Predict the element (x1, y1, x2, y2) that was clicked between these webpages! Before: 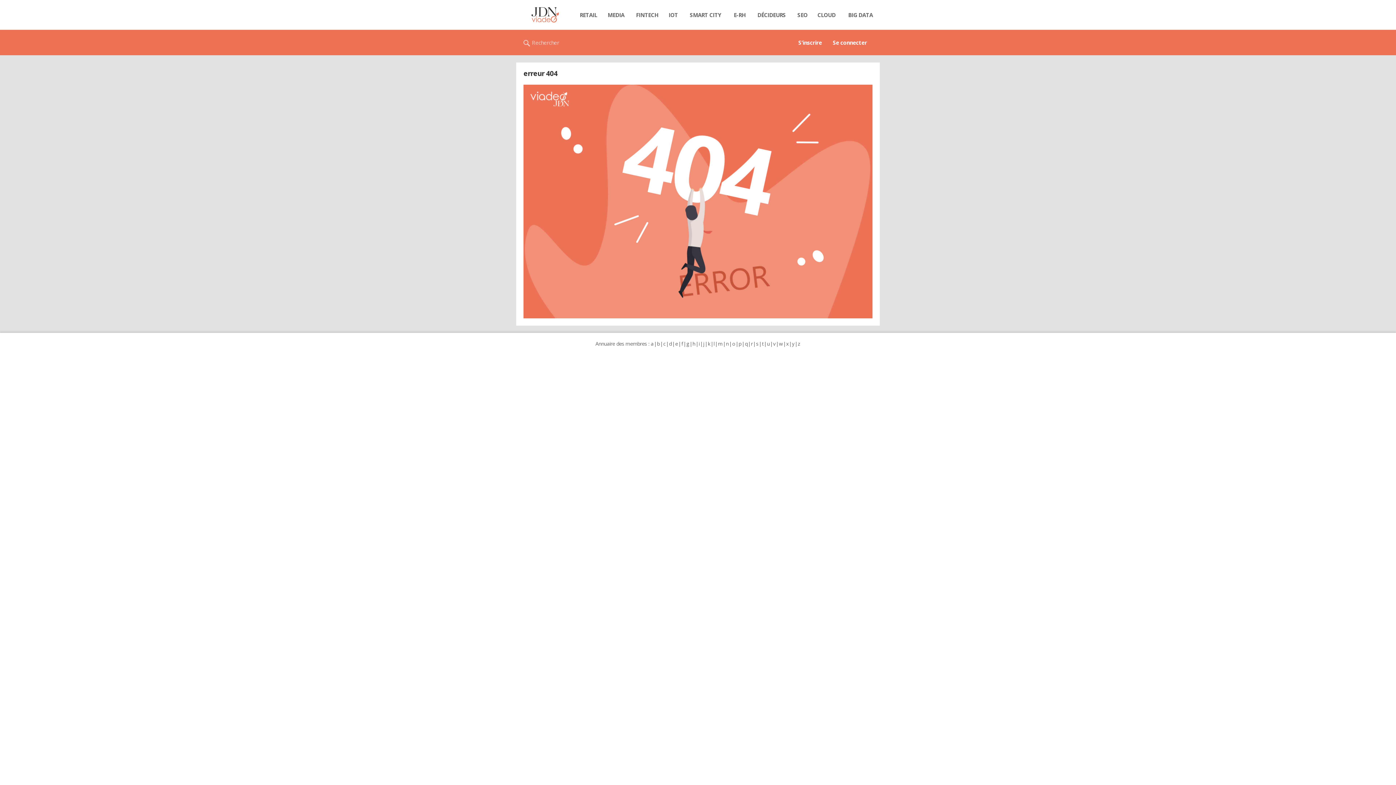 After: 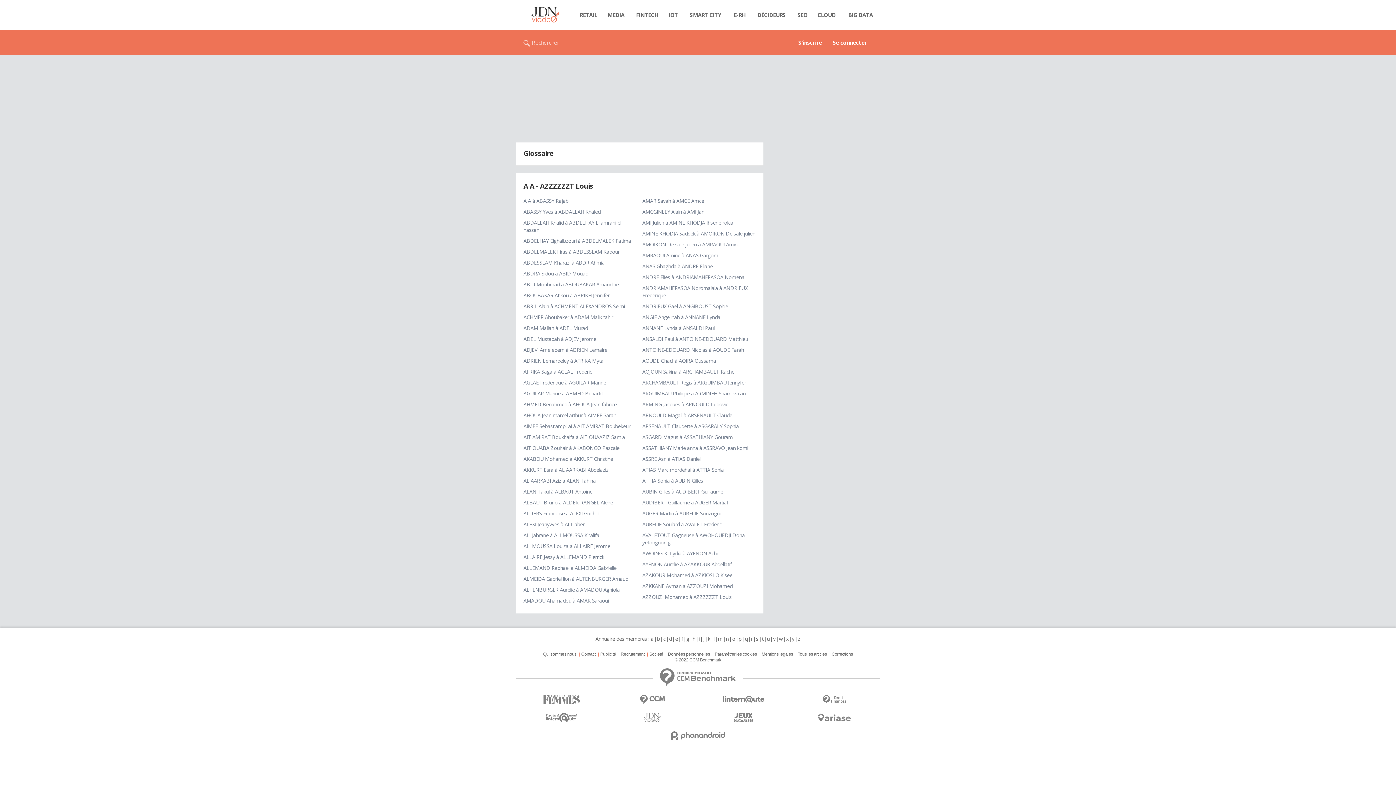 Action: label: a bbox: (650, 340, 654, 347)